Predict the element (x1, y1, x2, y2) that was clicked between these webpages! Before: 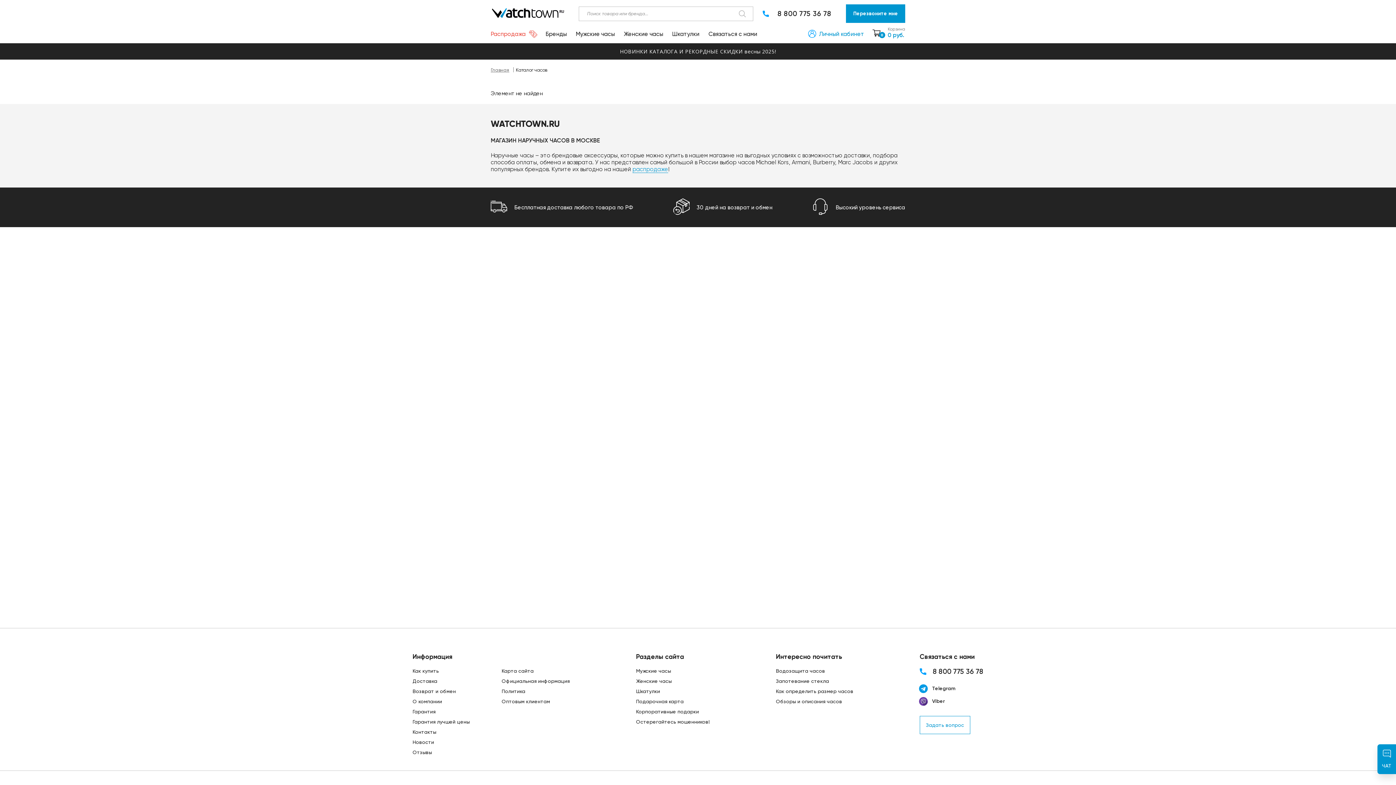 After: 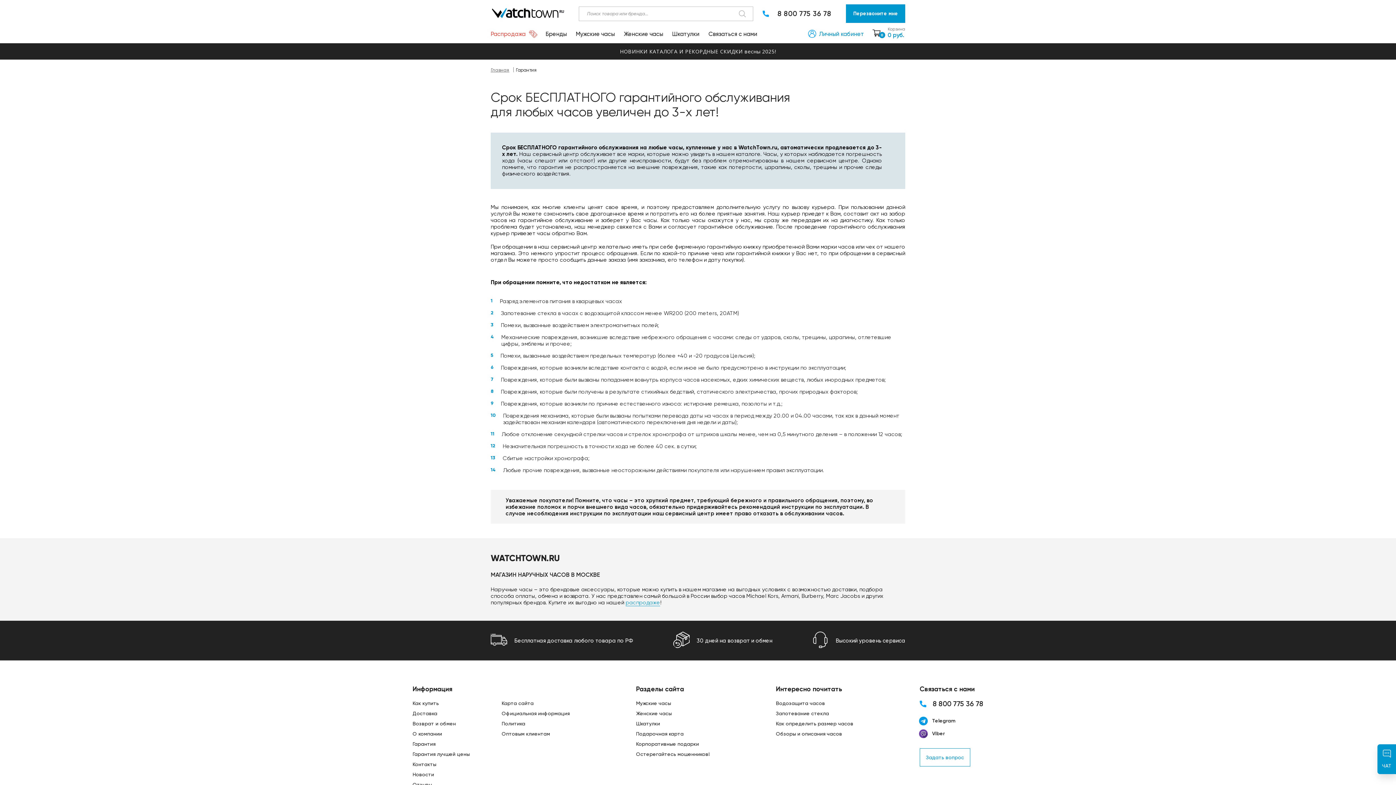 Action: label: Гарантия bbox: (412, 709, 435, 714)